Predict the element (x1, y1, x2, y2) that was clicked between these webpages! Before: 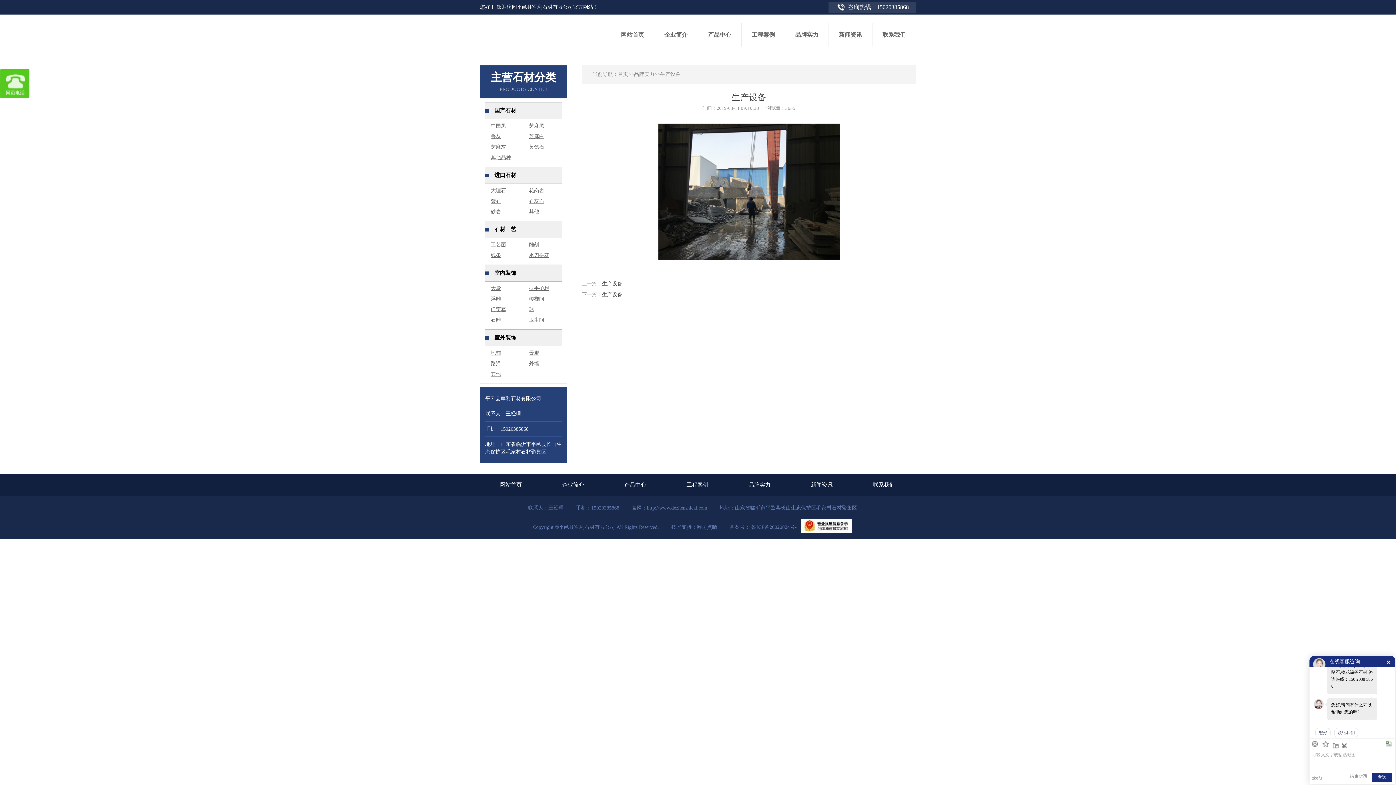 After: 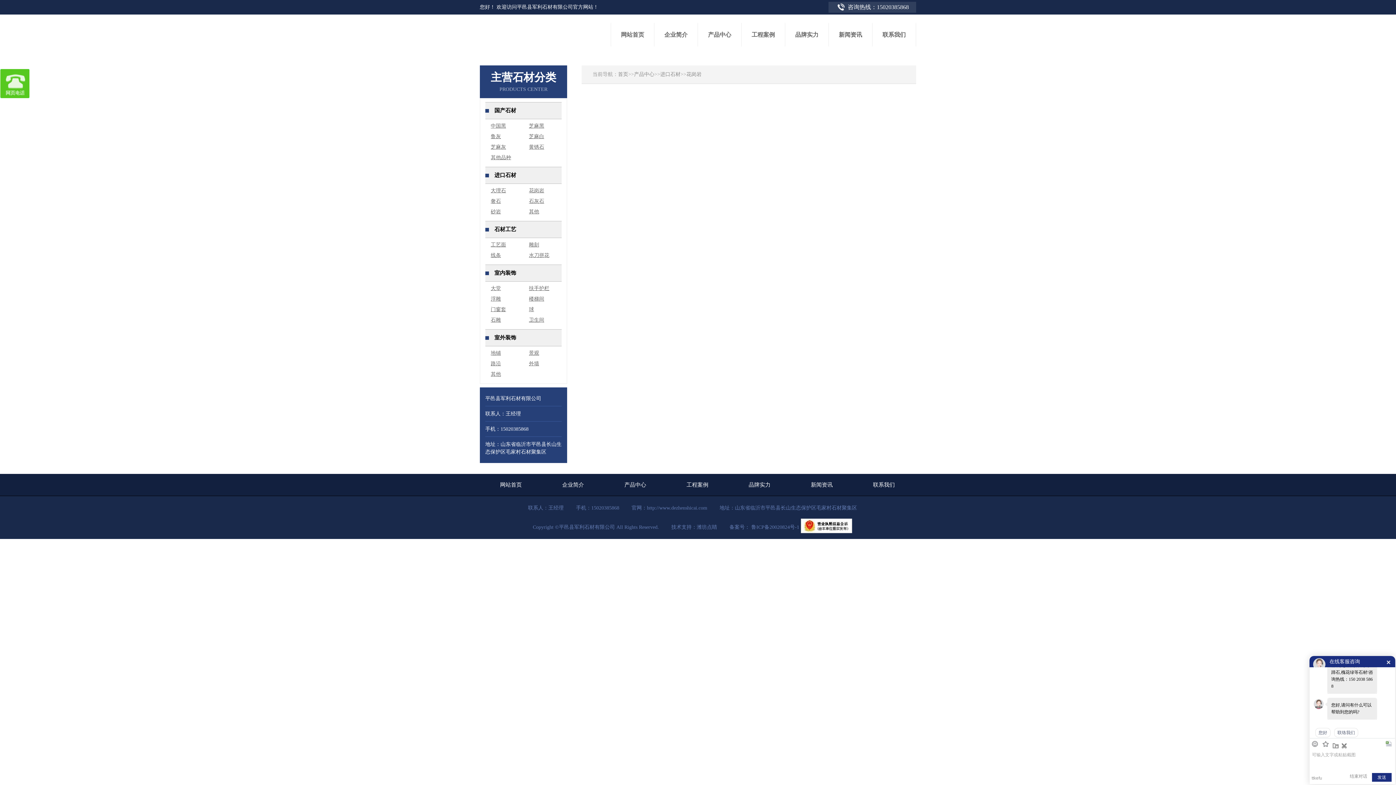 Action: label: 花岗岩 bbox: (523, 186, 561, 194)